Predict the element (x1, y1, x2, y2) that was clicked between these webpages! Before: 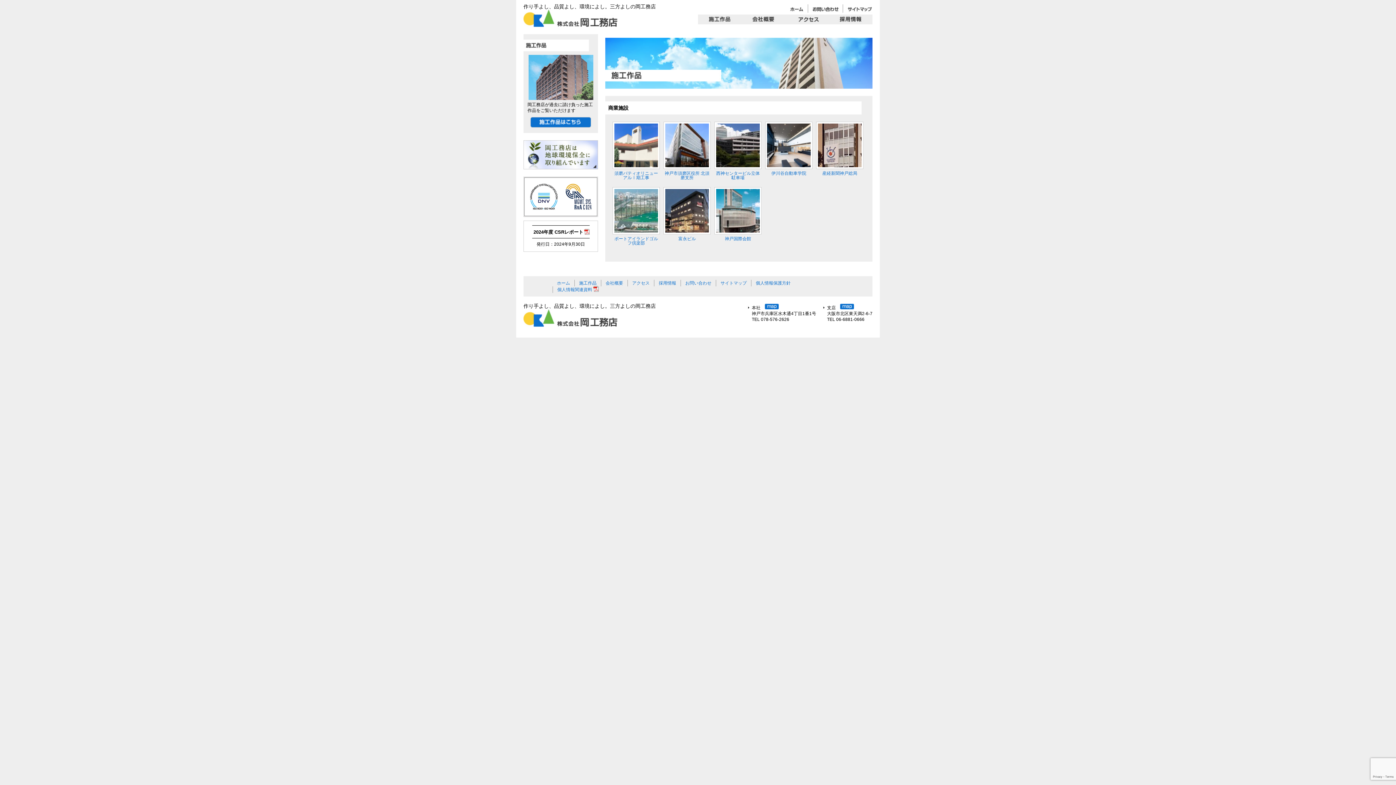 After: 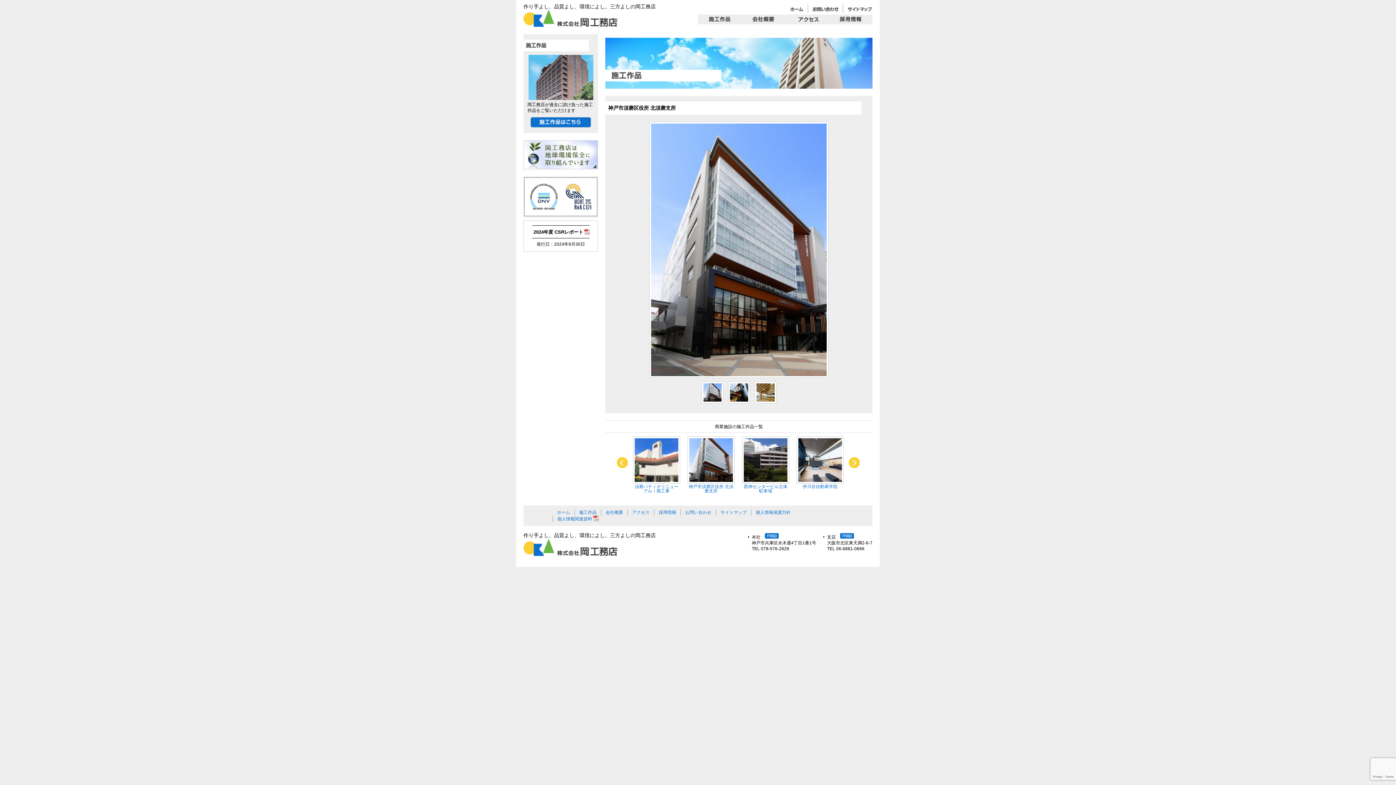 Action: bbox: (664, 171, 709, 180) label: 神戸市須磨区役所 北須磨支所